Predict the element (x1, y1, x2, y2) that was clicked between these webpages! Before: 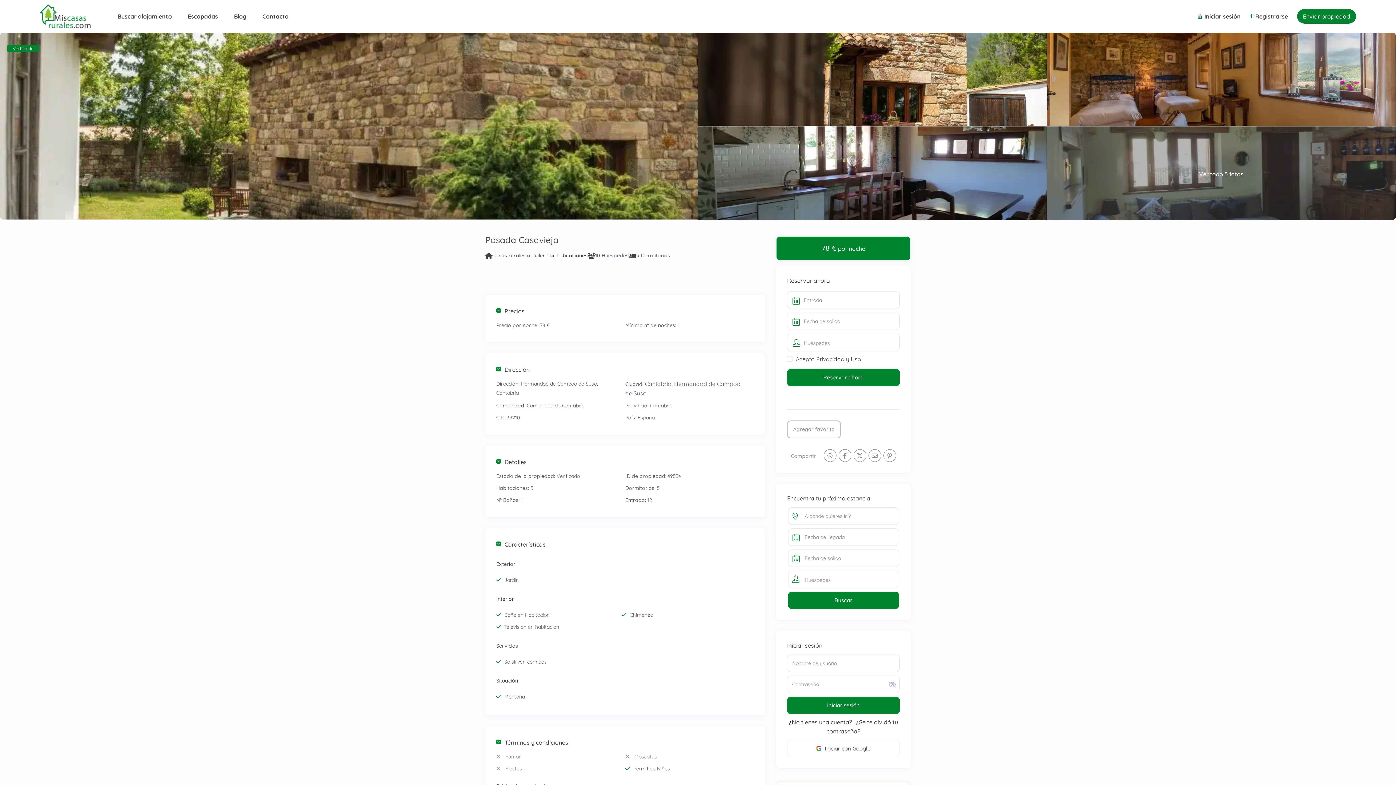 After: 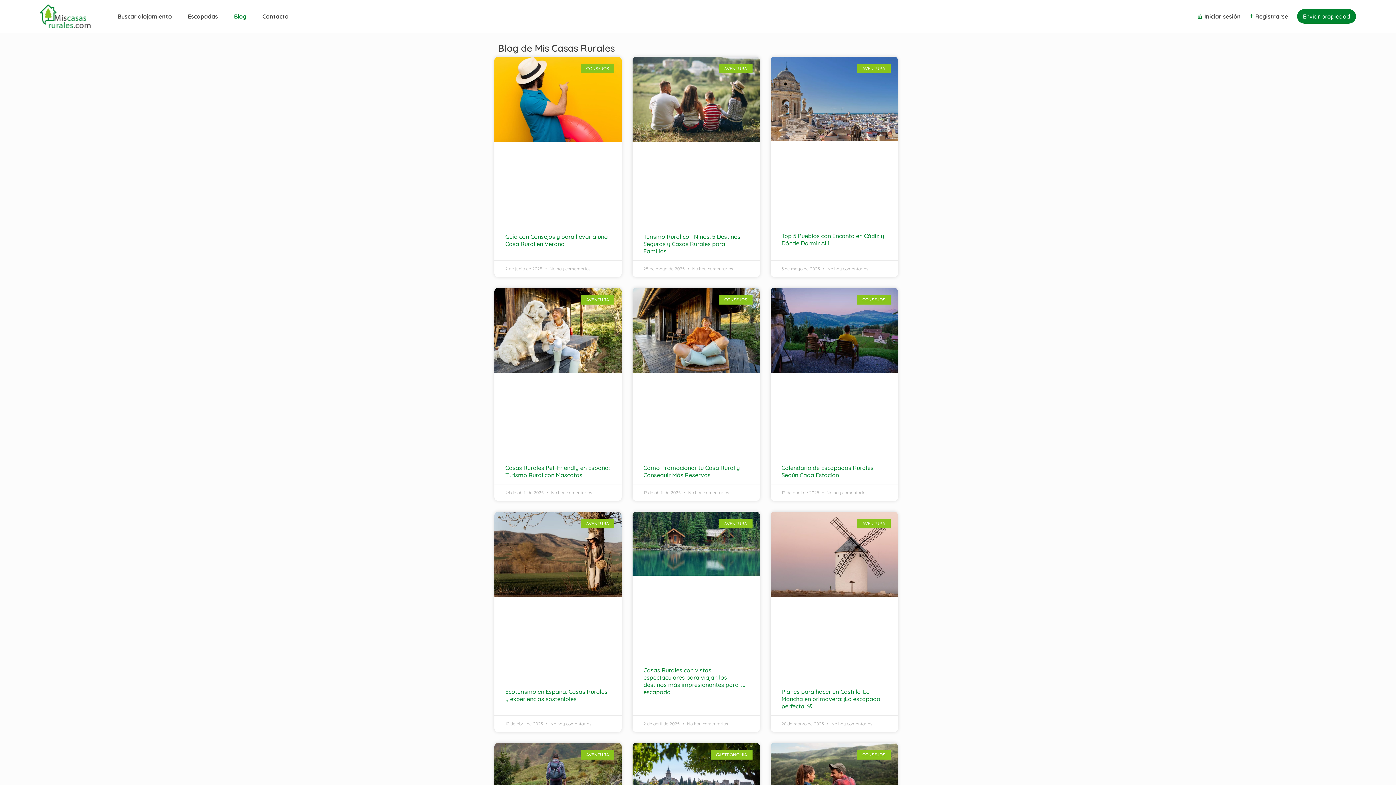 Action: label: Blog bbox: (226, 0, 253, 32)